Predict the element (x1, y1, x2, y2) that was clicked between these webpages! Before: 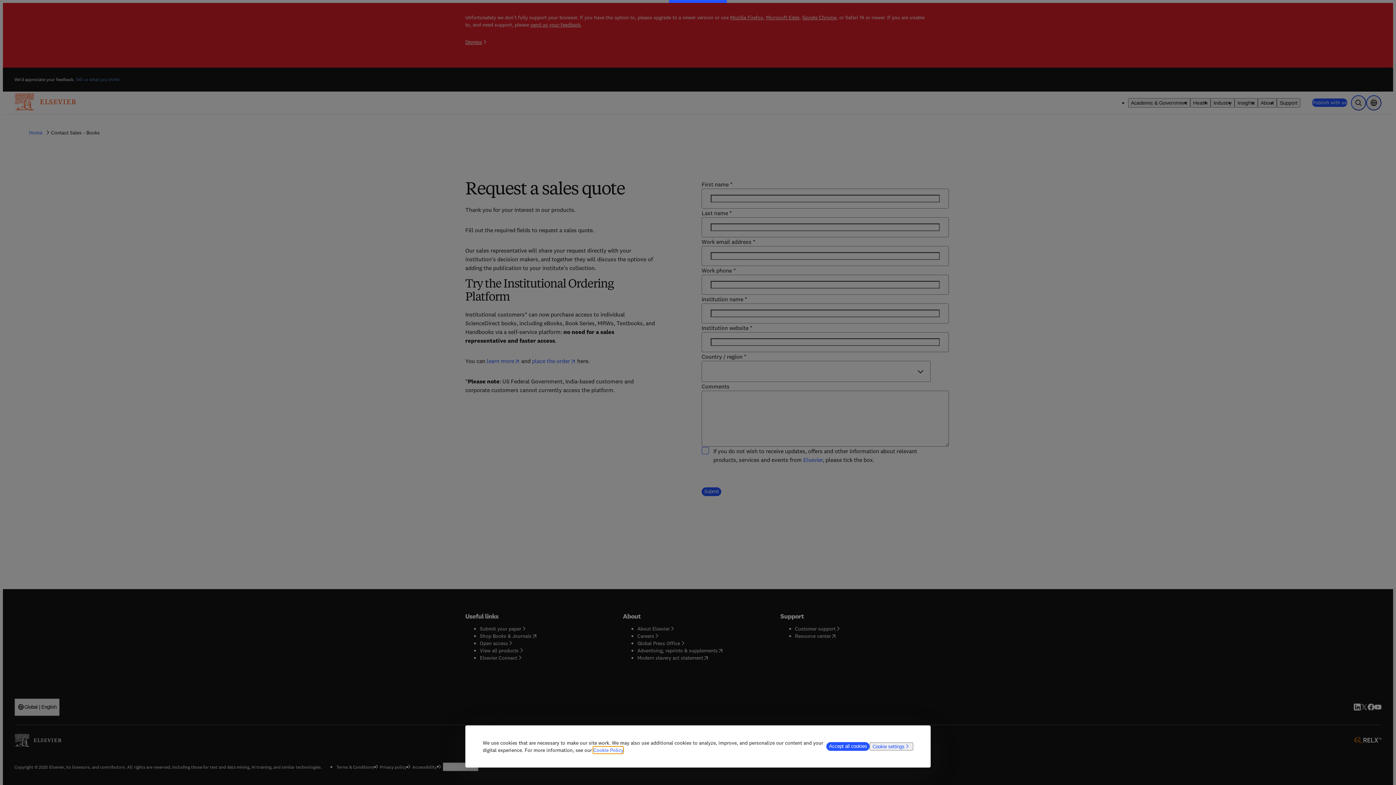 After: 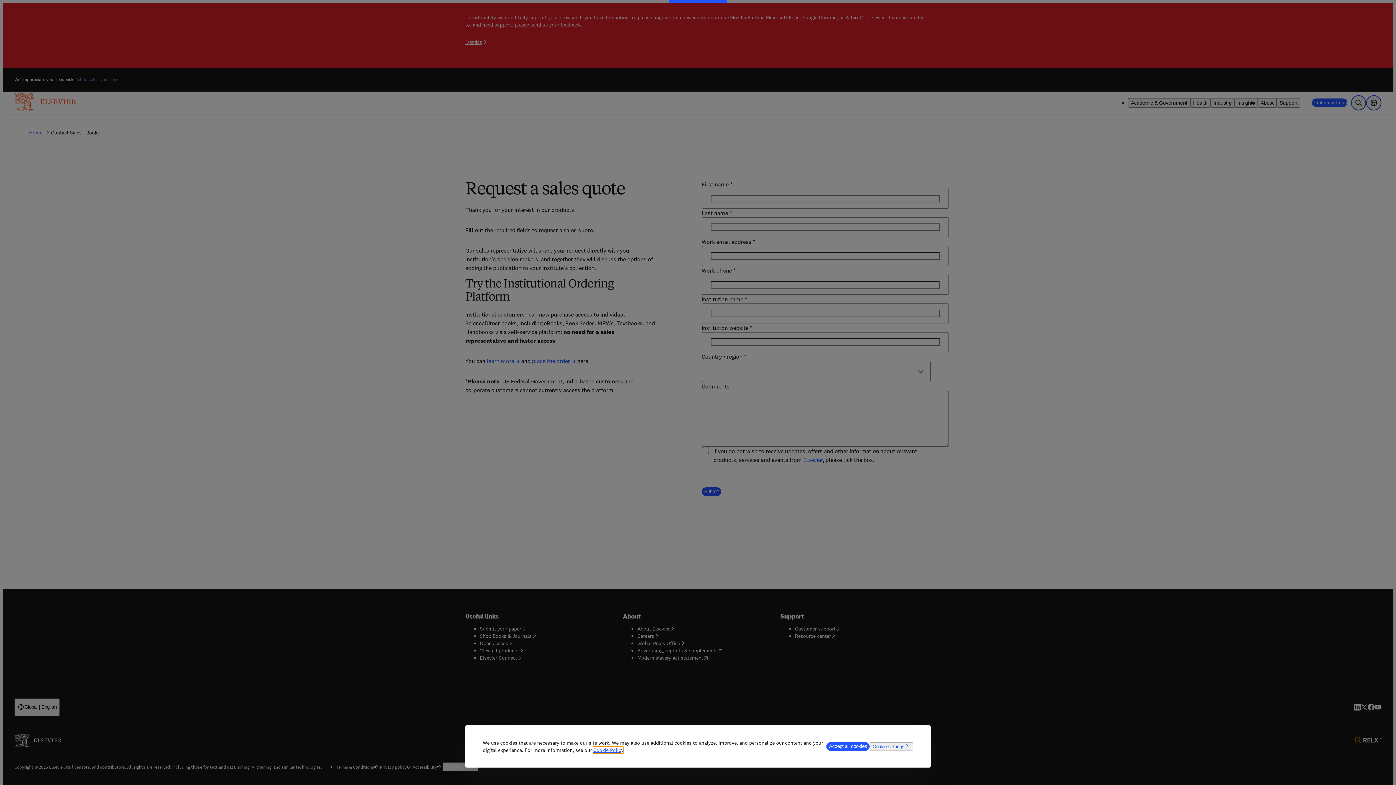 Action: bbox: (593, 747, 623, 753) label: Cookie Policy